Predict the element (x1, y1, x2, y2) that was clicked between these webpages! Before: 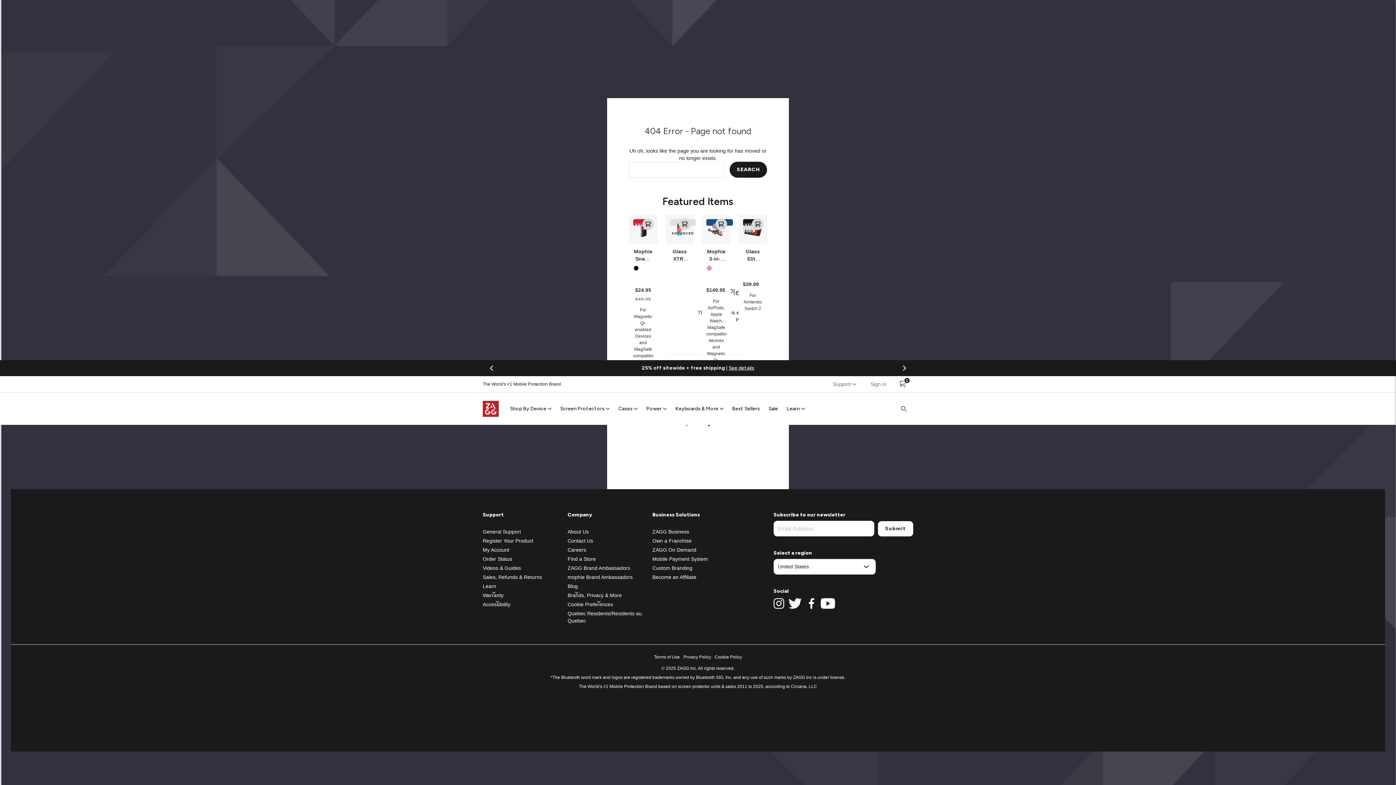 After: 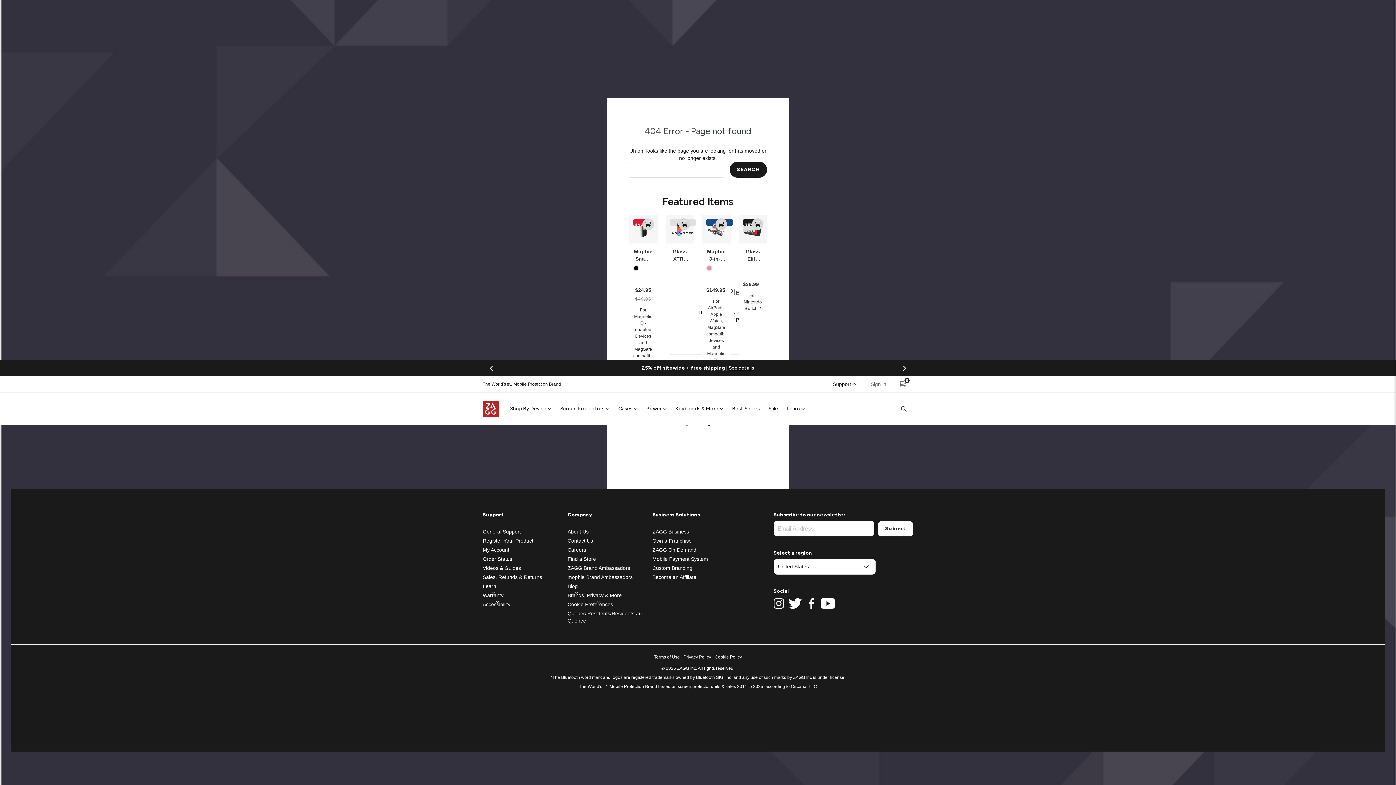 Action: label: Support bbox: (826, 376, 864, 392)